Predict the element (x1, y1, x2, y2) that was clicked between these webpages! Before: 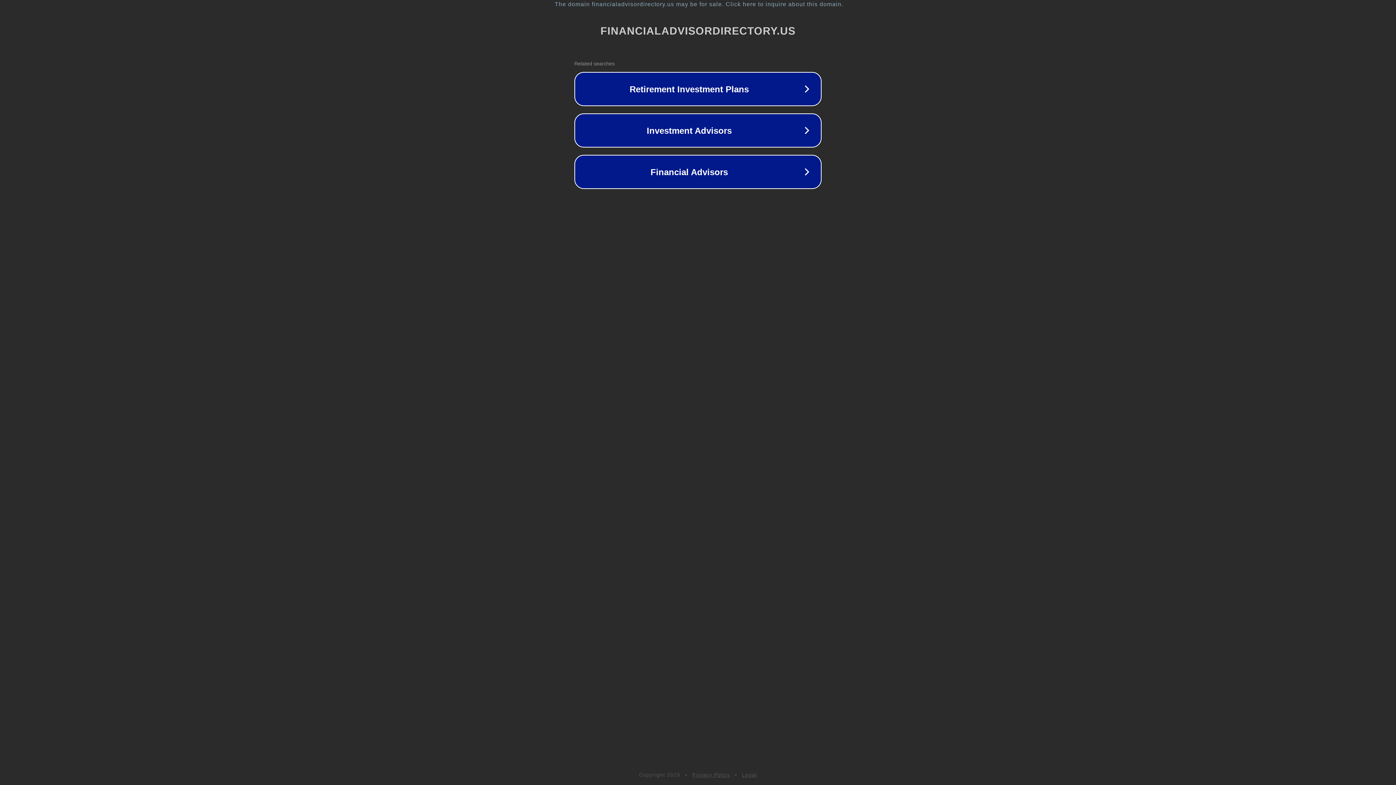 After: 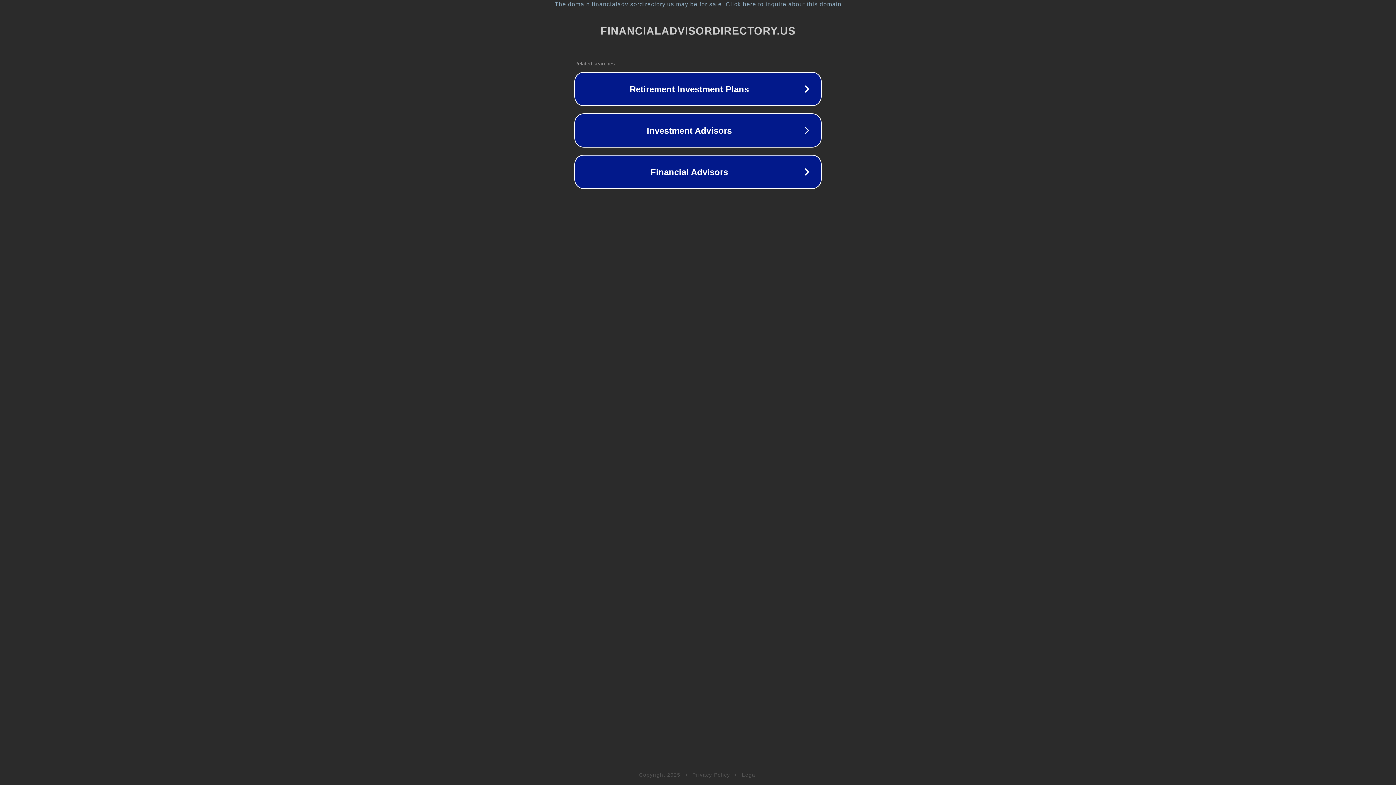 Action: bbox: (742, 772, 757, 778) label: Legal